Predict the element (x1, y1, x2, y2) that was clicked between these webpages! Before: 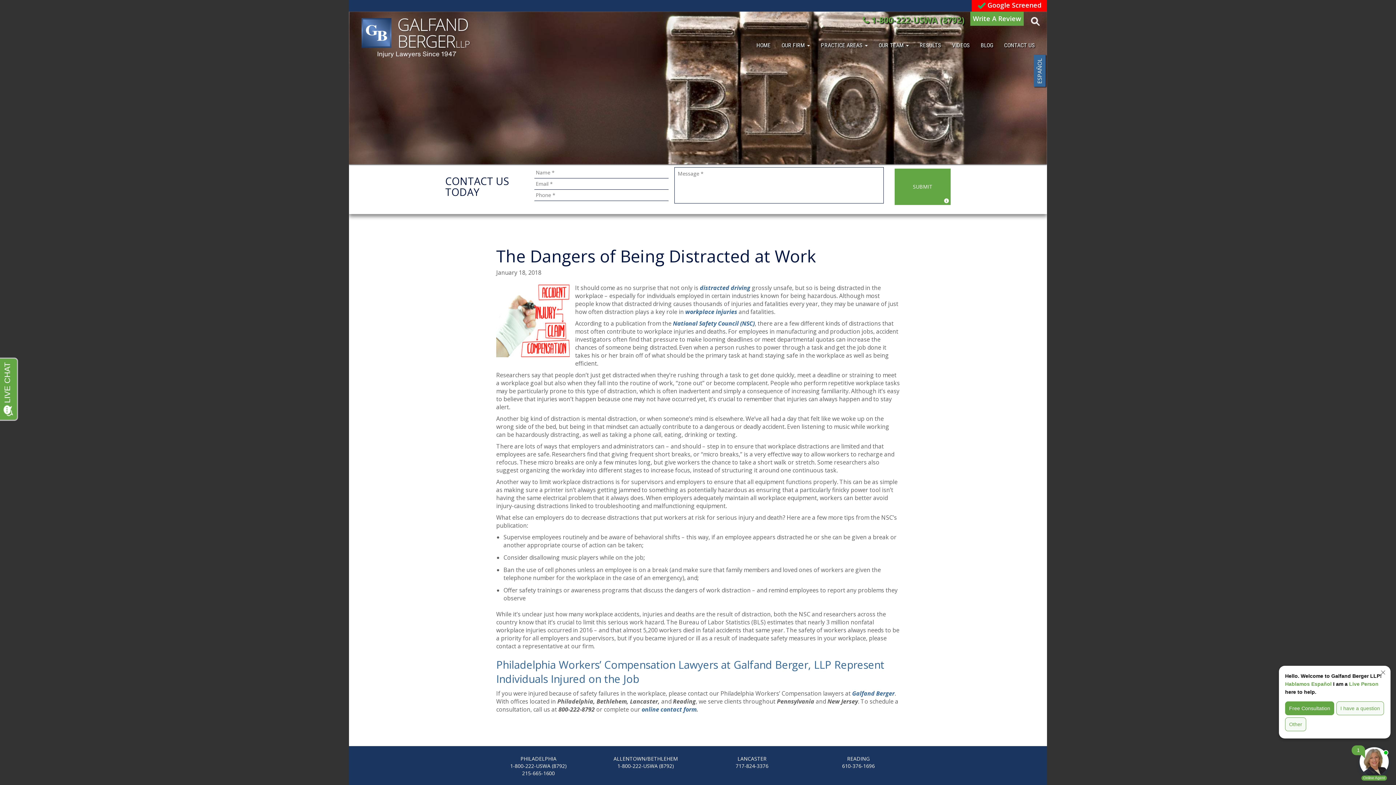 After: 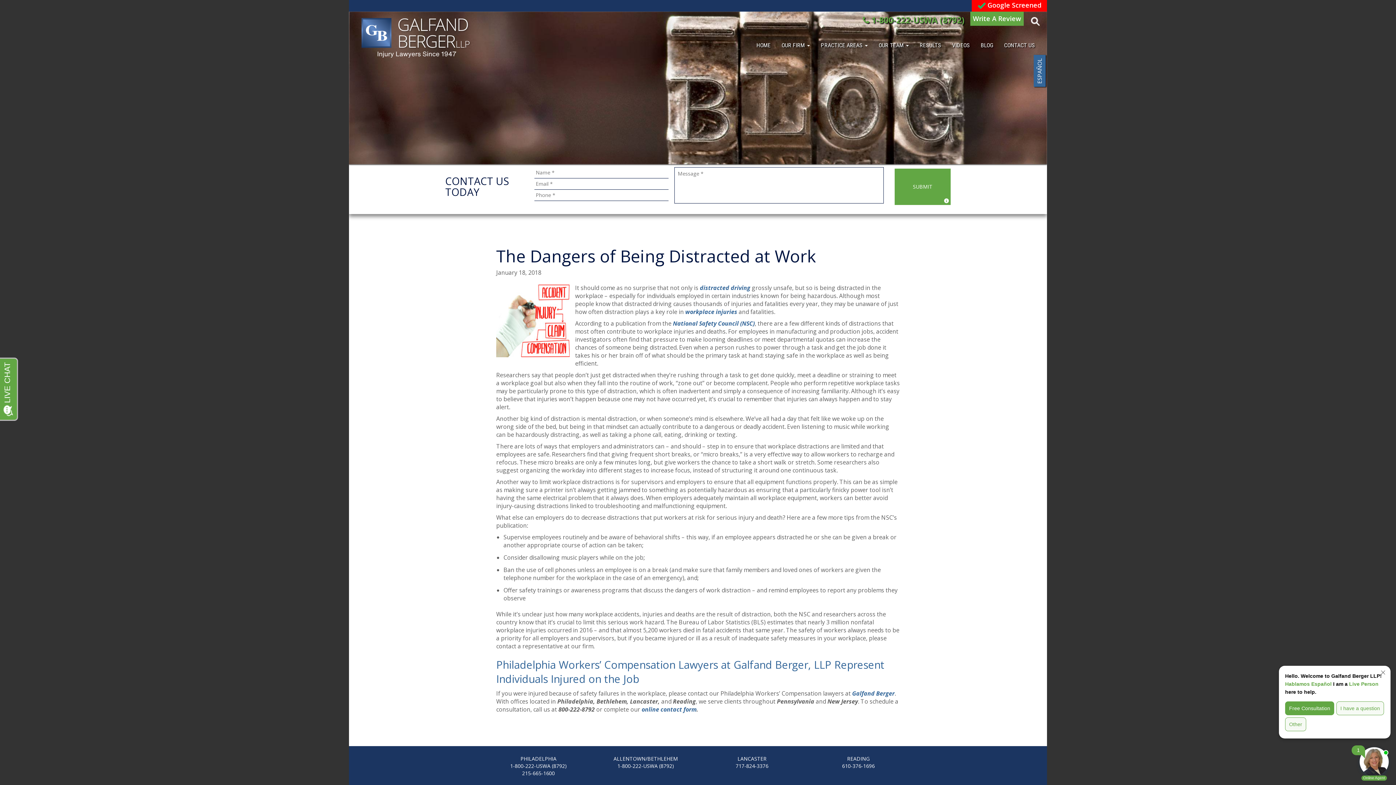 Action: bbox: (871, 14, 964, 25) label: Call Us Toll Free